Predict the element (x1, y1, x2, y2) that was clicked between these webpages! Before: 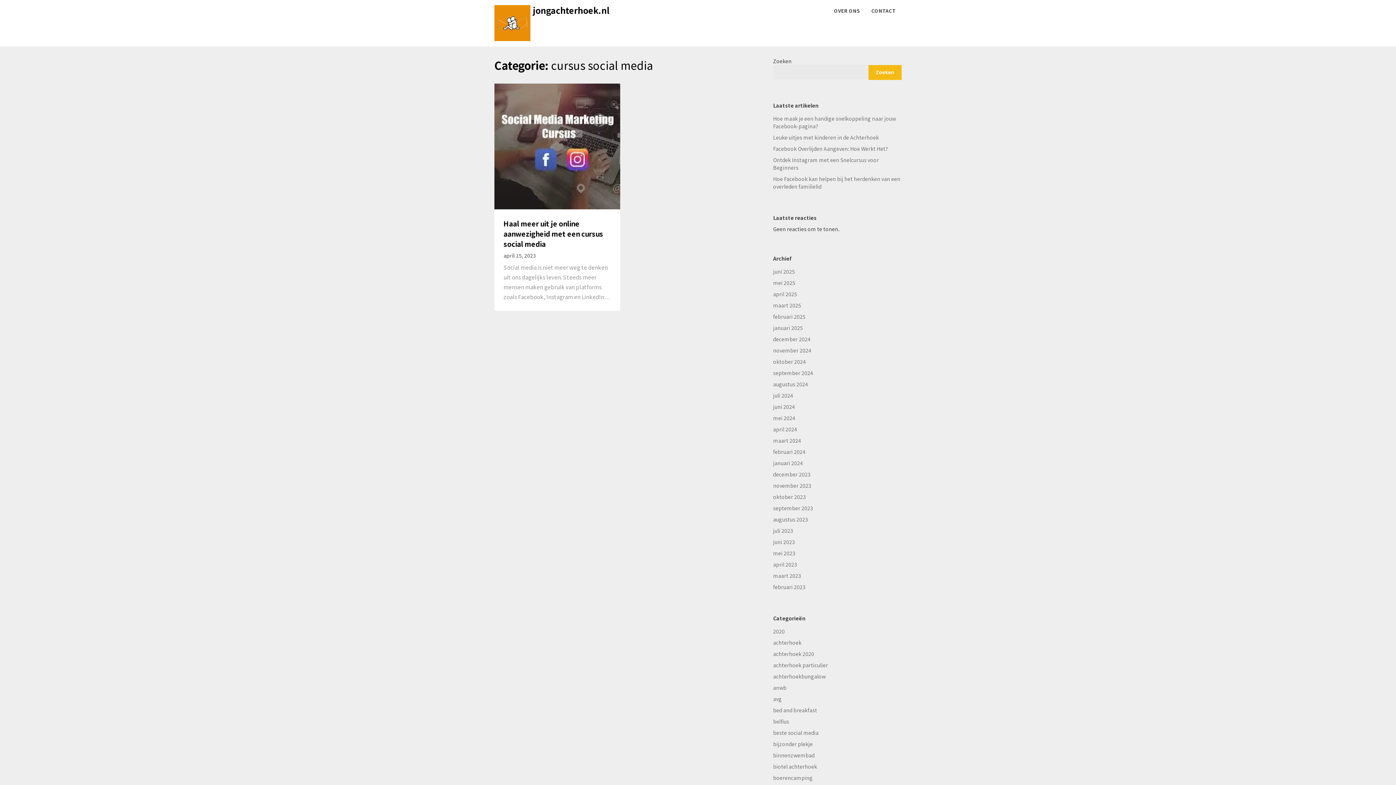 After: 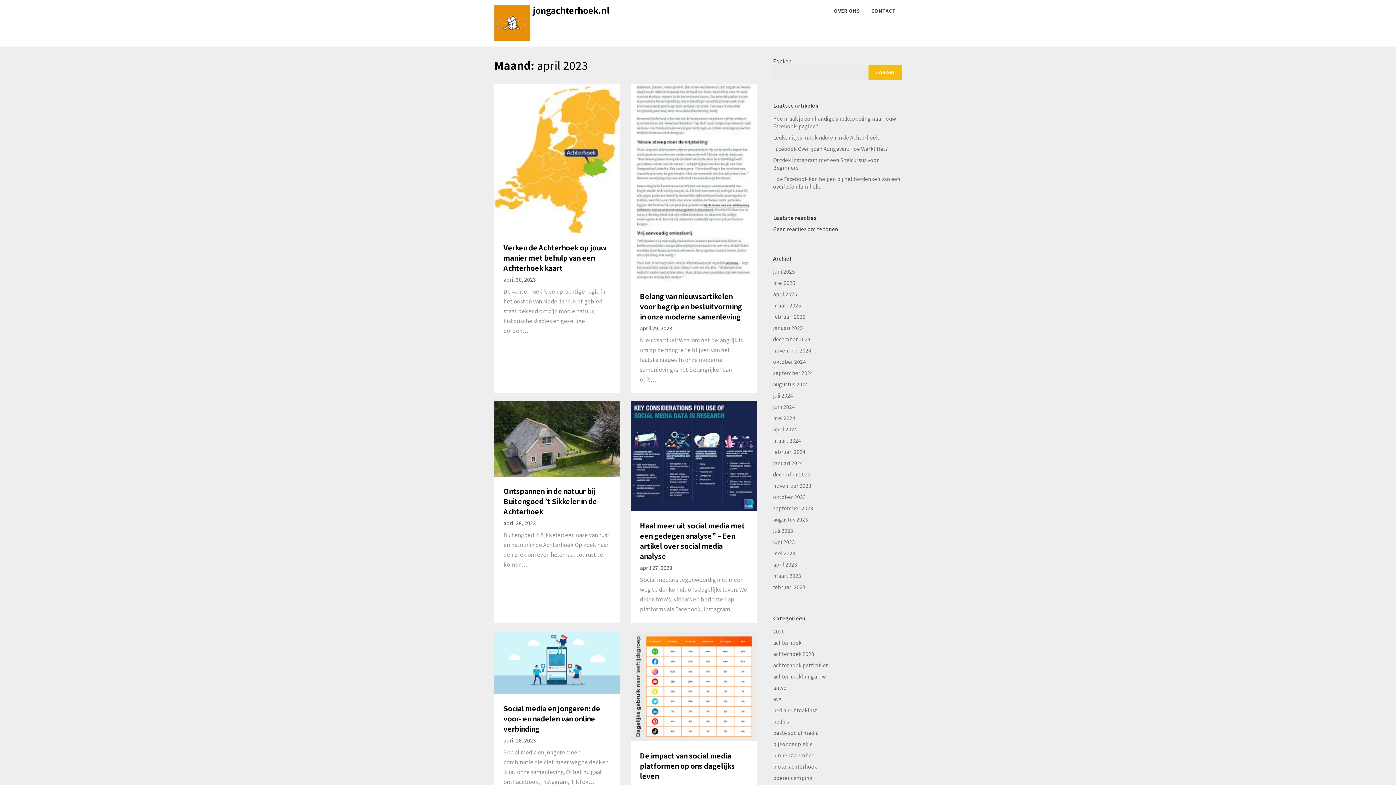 Action: label: april 2023 bbox: (773, 561, 797, 568)